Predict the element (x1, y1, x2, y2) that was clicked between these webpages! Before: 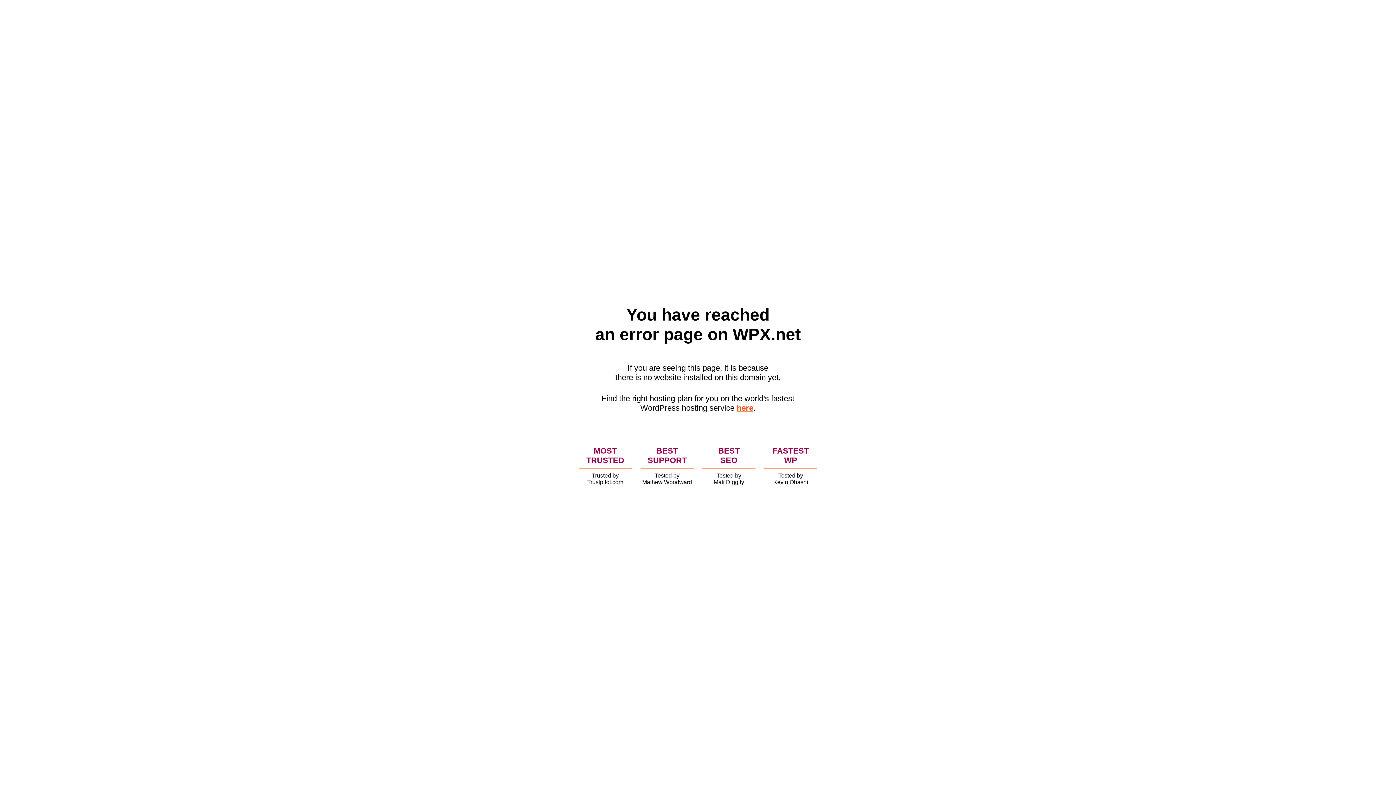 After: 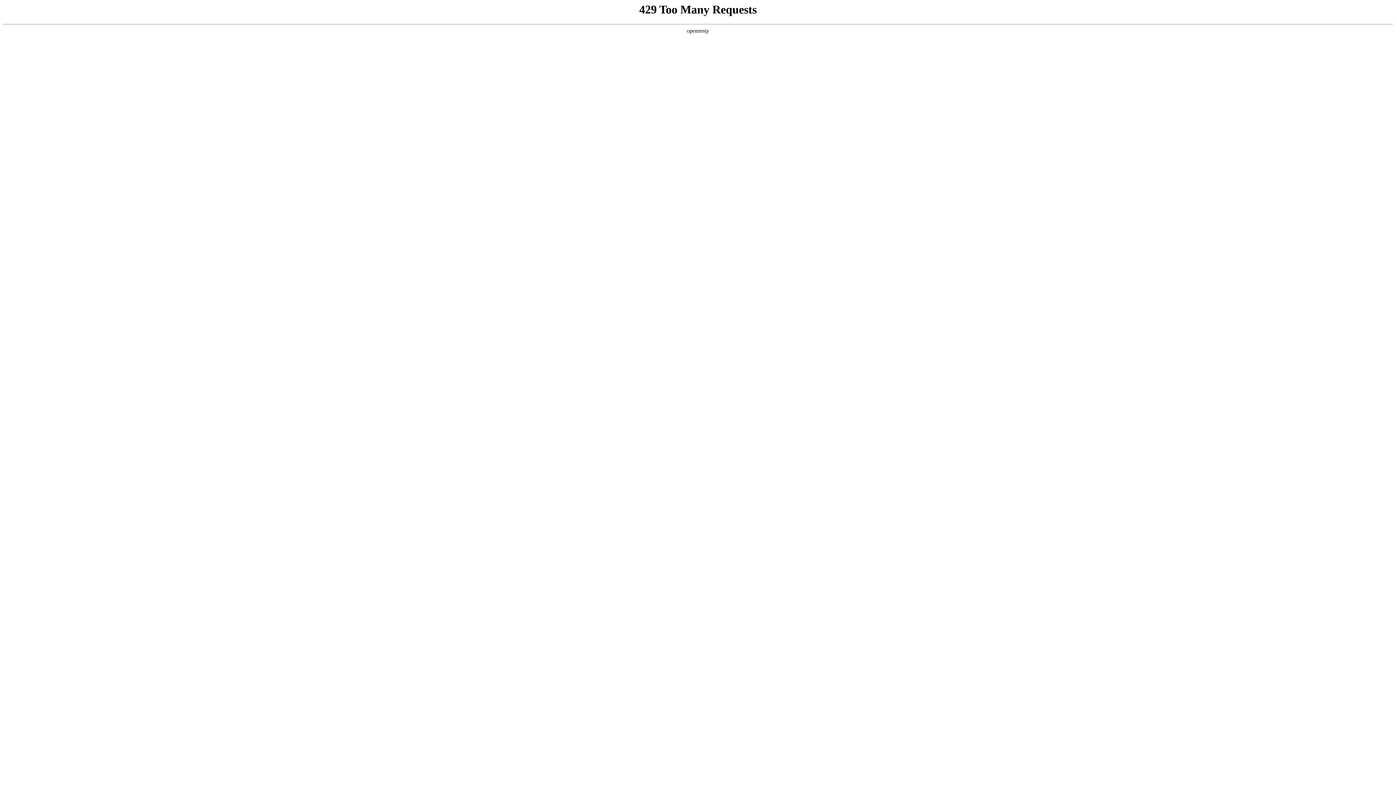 Action: label: here bbox: (736, 403, 753, 412)